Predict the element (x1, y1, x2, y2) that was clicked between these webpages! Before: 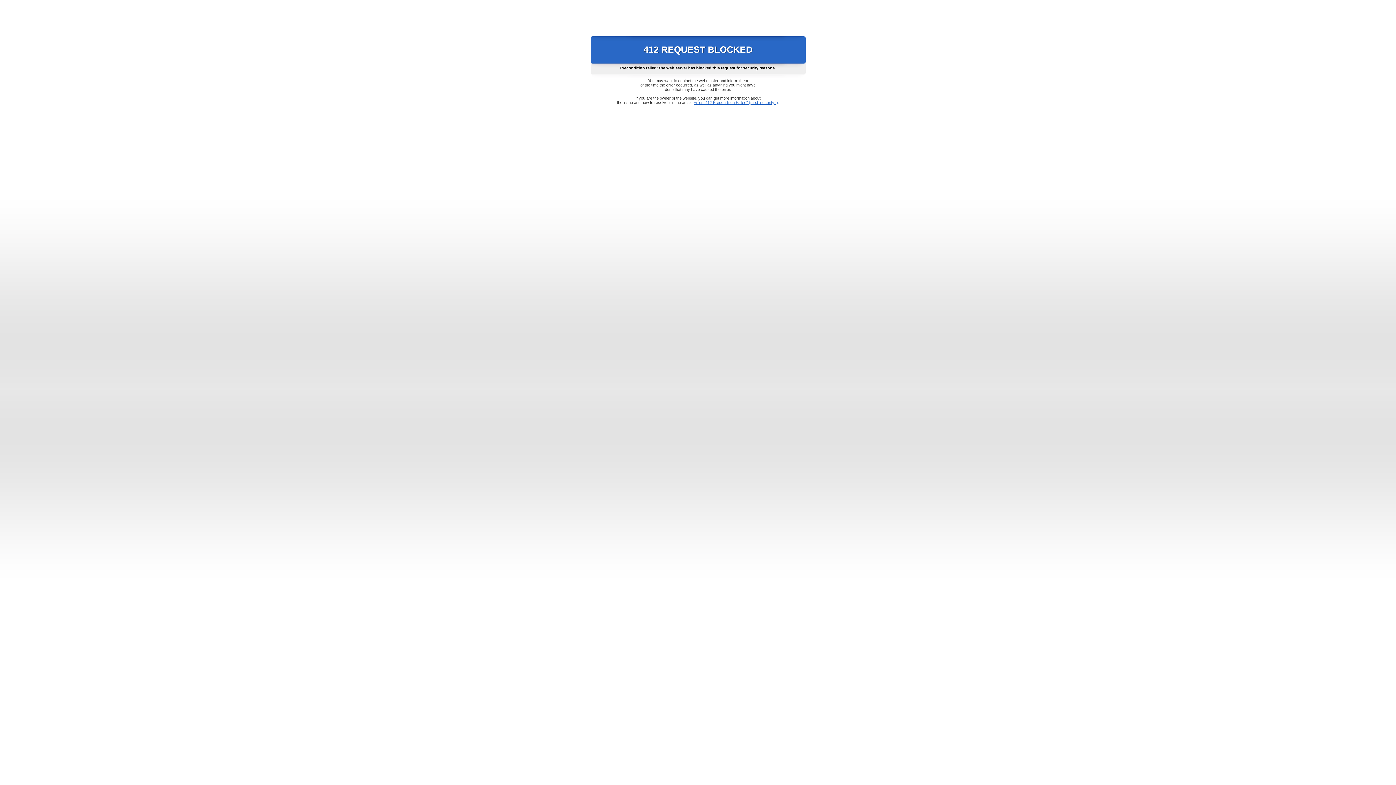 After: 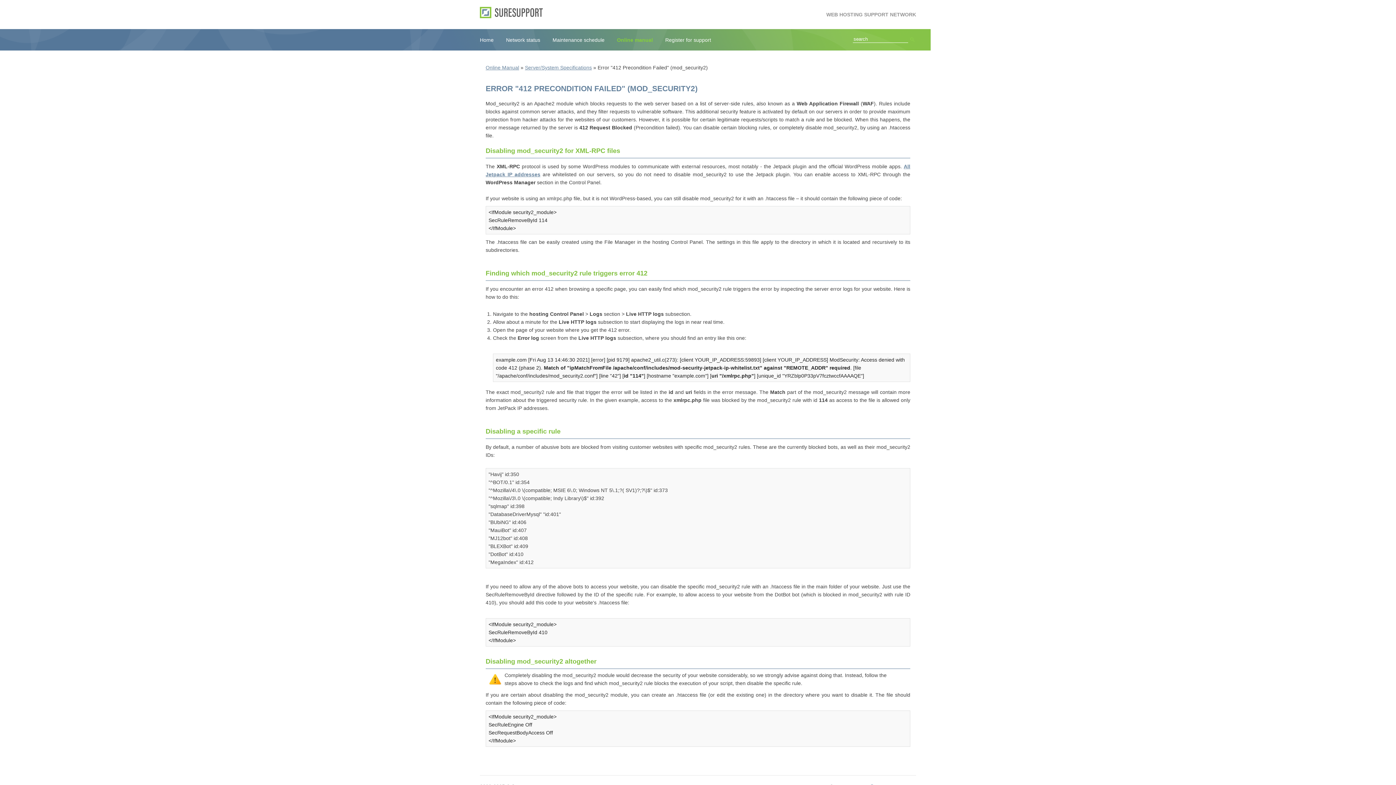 Action: bbox: (693, 100, 778, 104) label: Error "412 Precondition Failed" (mod_security2)